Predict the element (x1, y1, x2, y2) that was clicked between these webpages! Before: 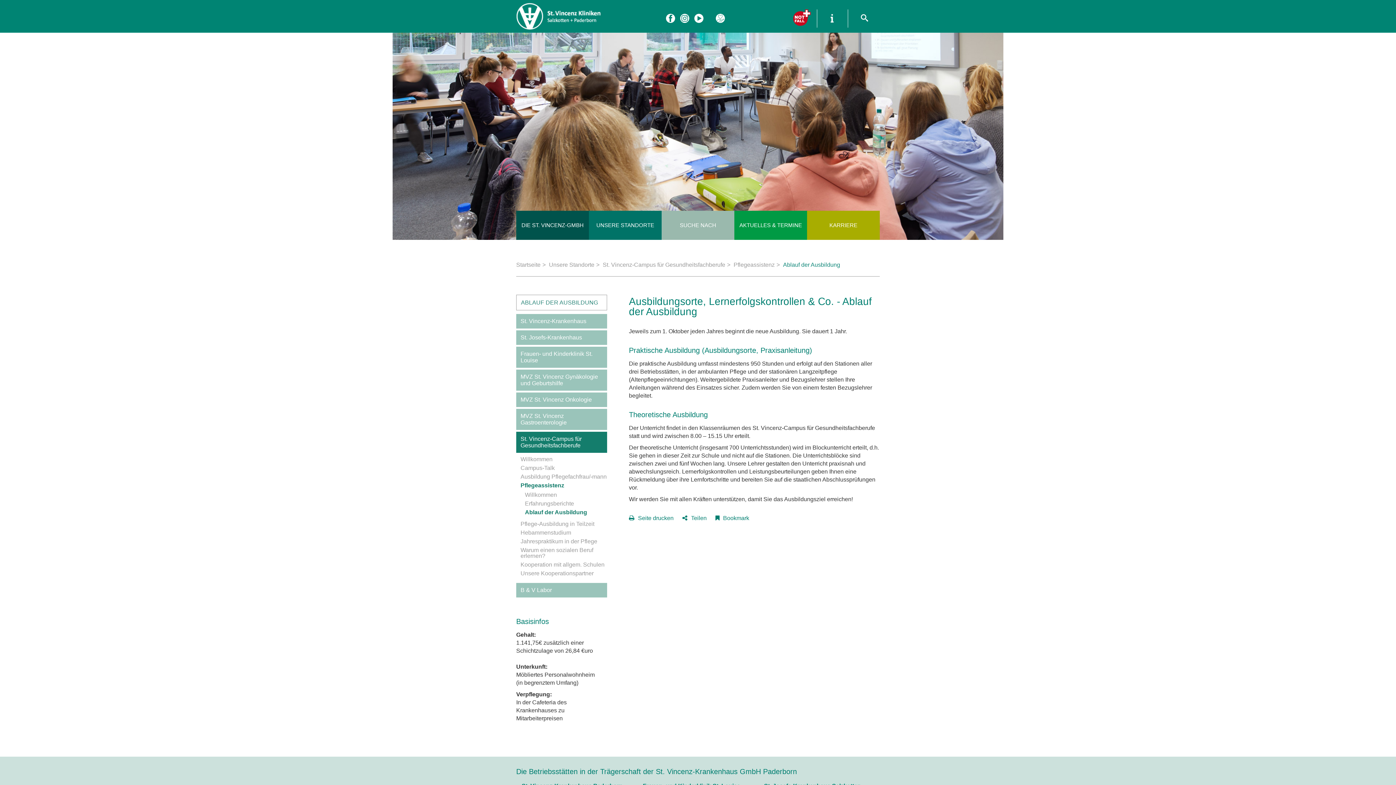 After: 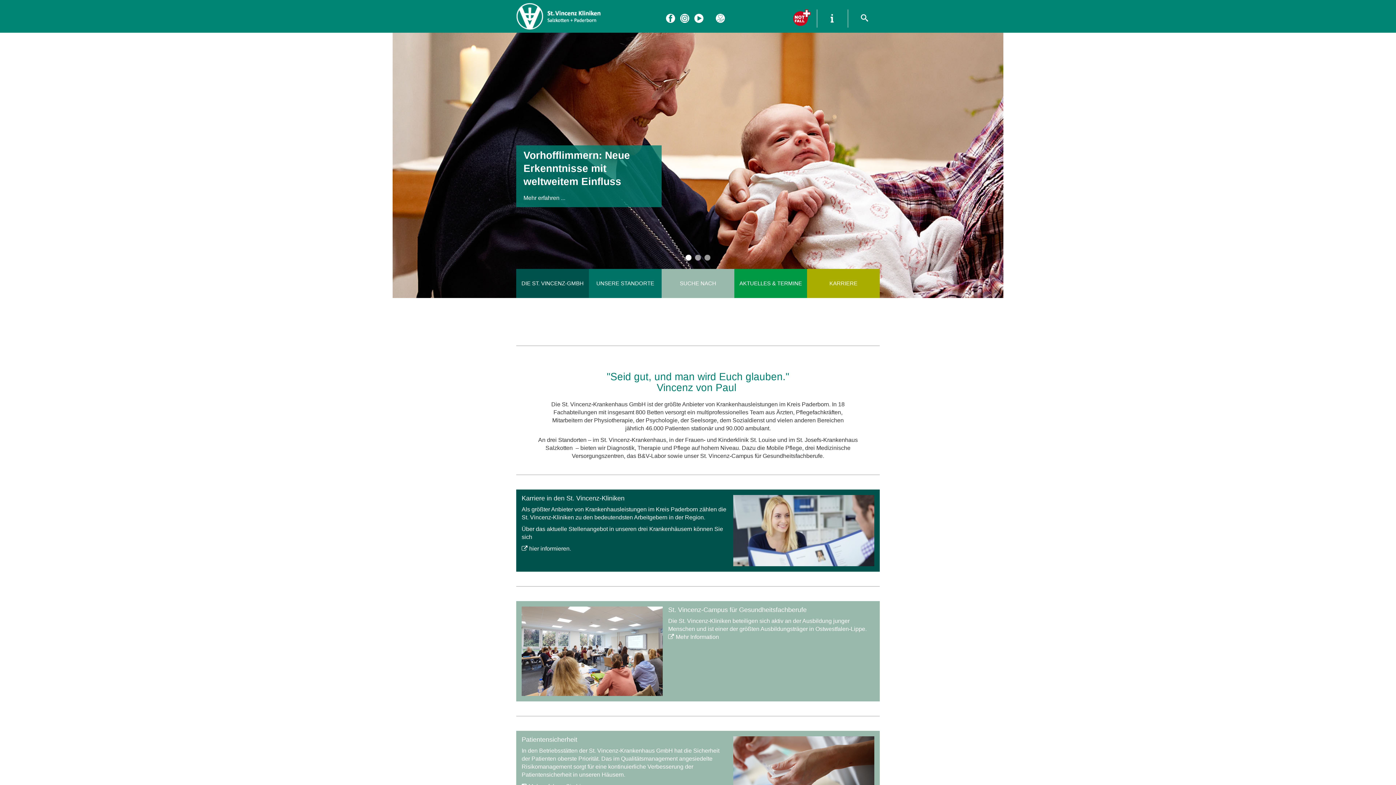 Action: label: Startseite bbox: (516, 261, 540, 268)